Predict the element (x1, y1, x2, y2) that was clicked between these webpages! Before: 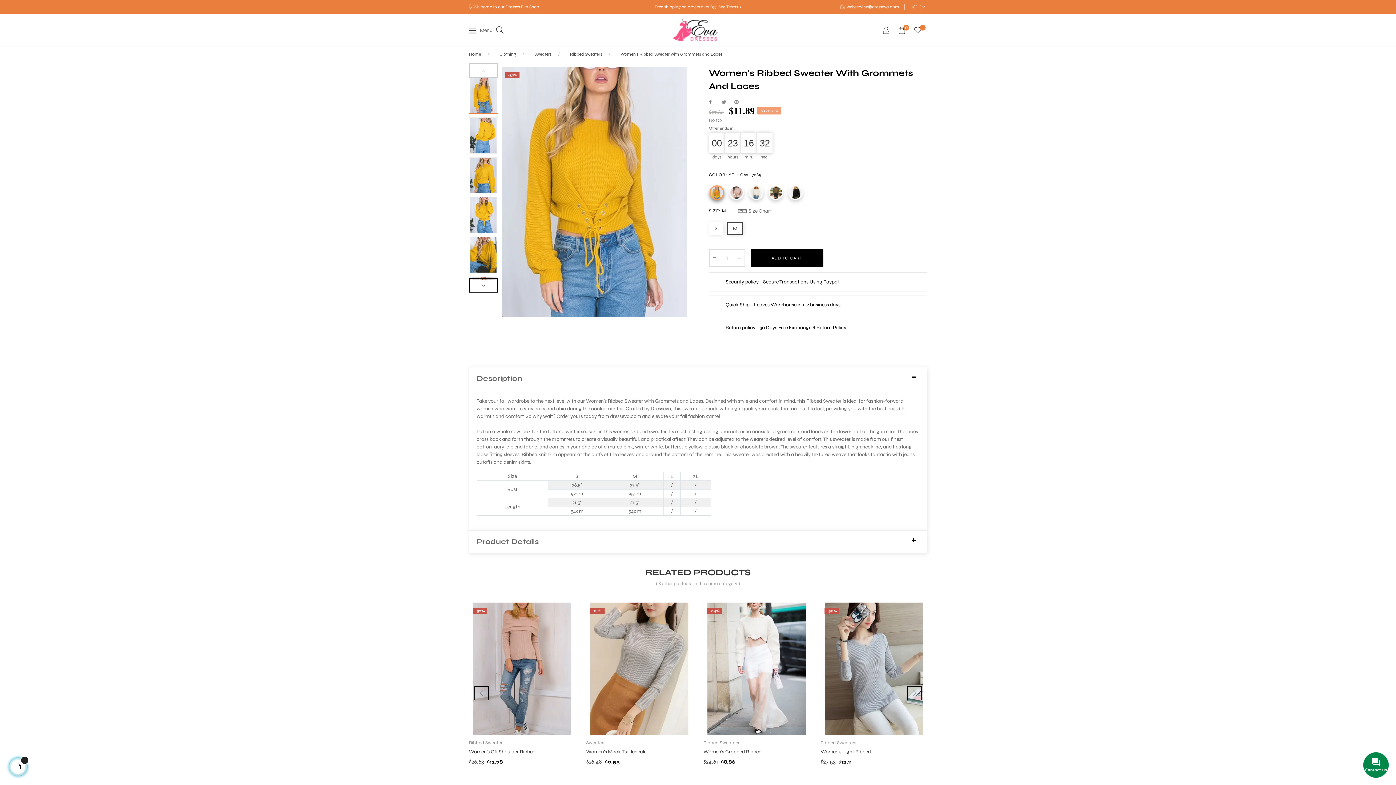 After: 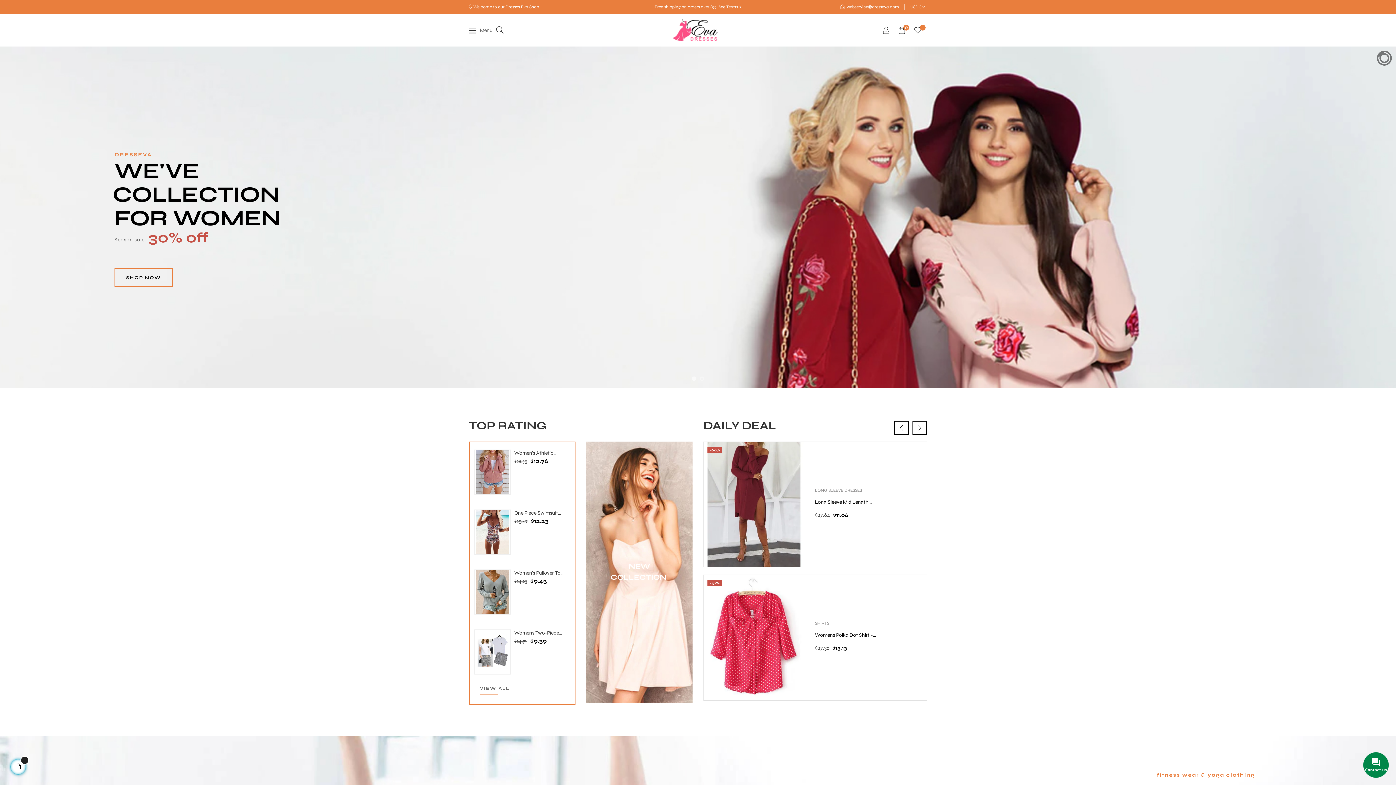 Action: bbox: (670, 19, 719, 41)